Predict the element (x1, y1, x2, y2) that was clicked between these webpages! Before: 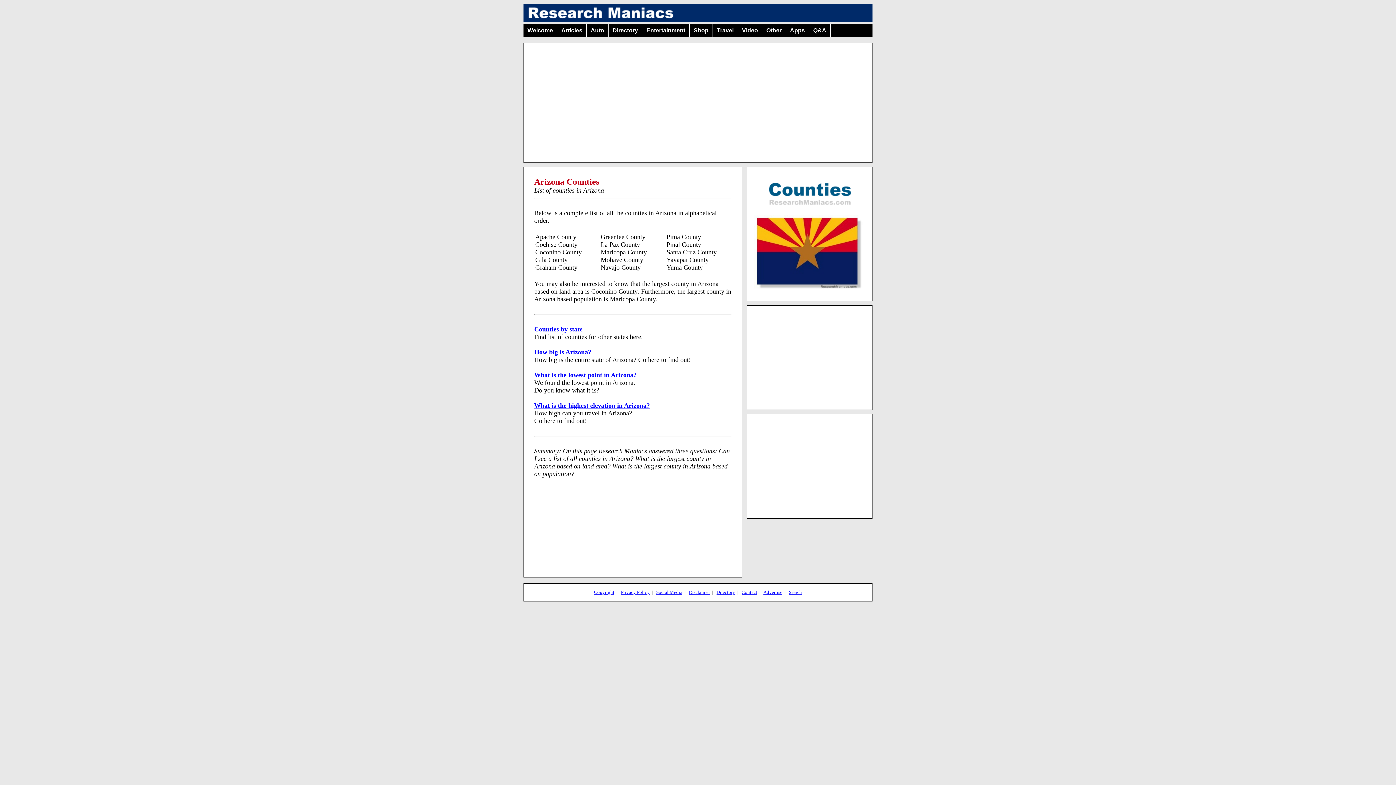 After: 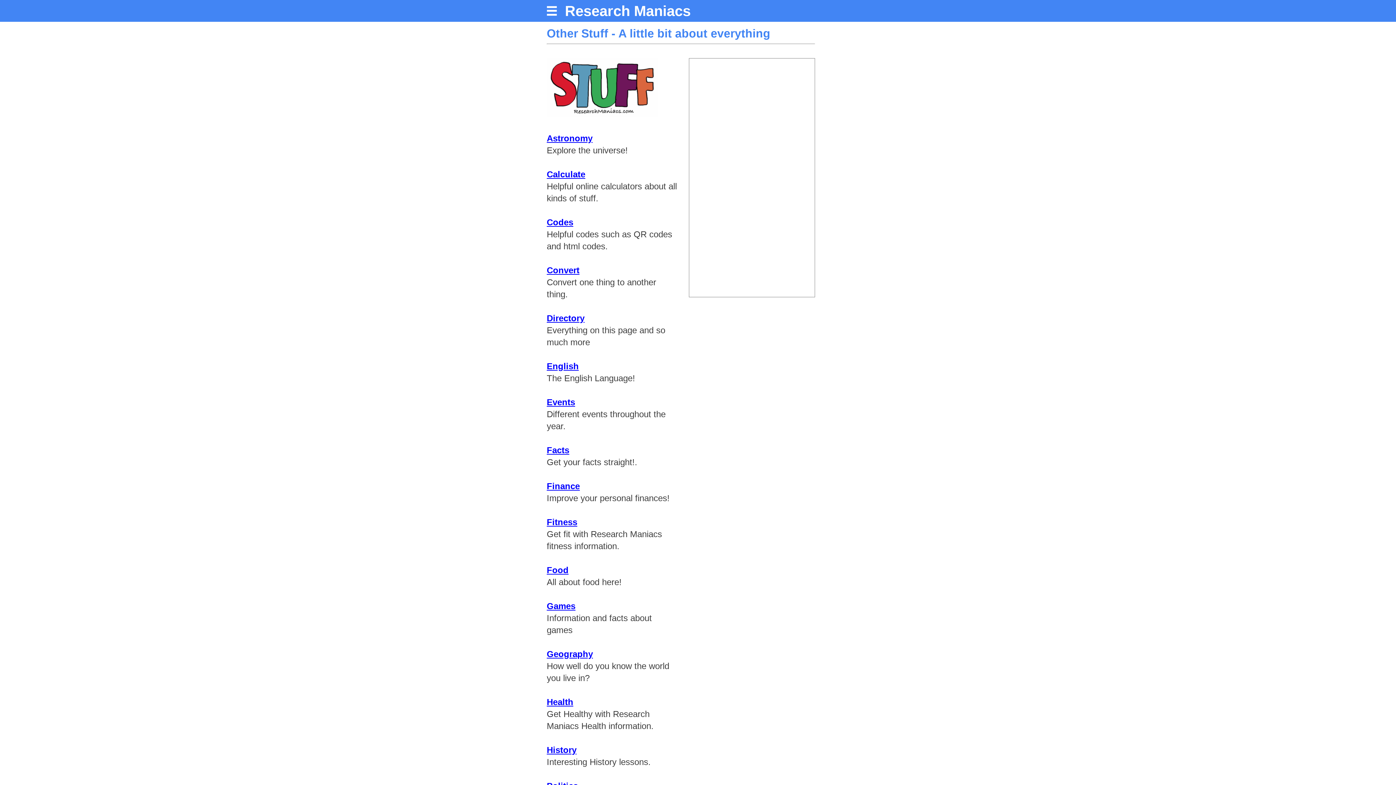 Action: label: Other bbox: (762, 24, 786, 37)